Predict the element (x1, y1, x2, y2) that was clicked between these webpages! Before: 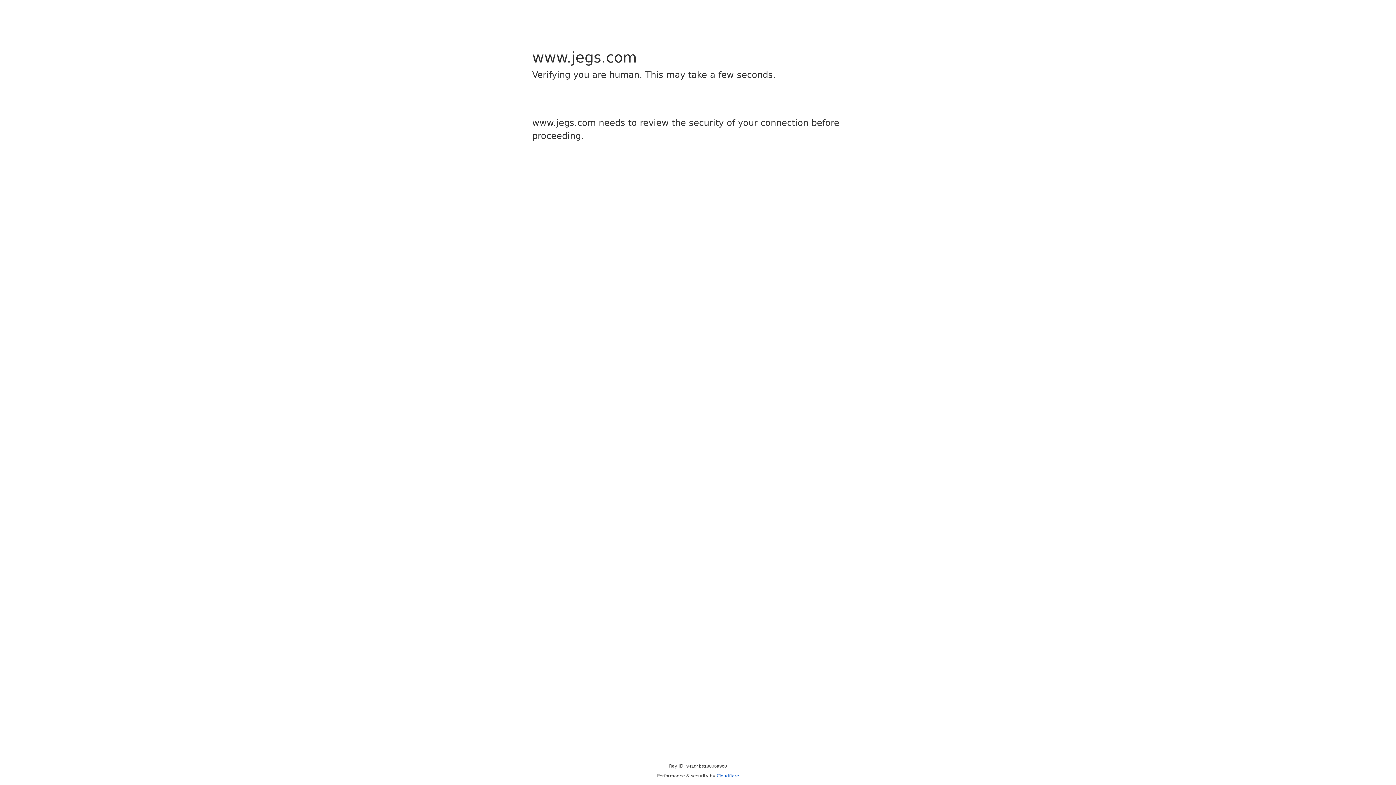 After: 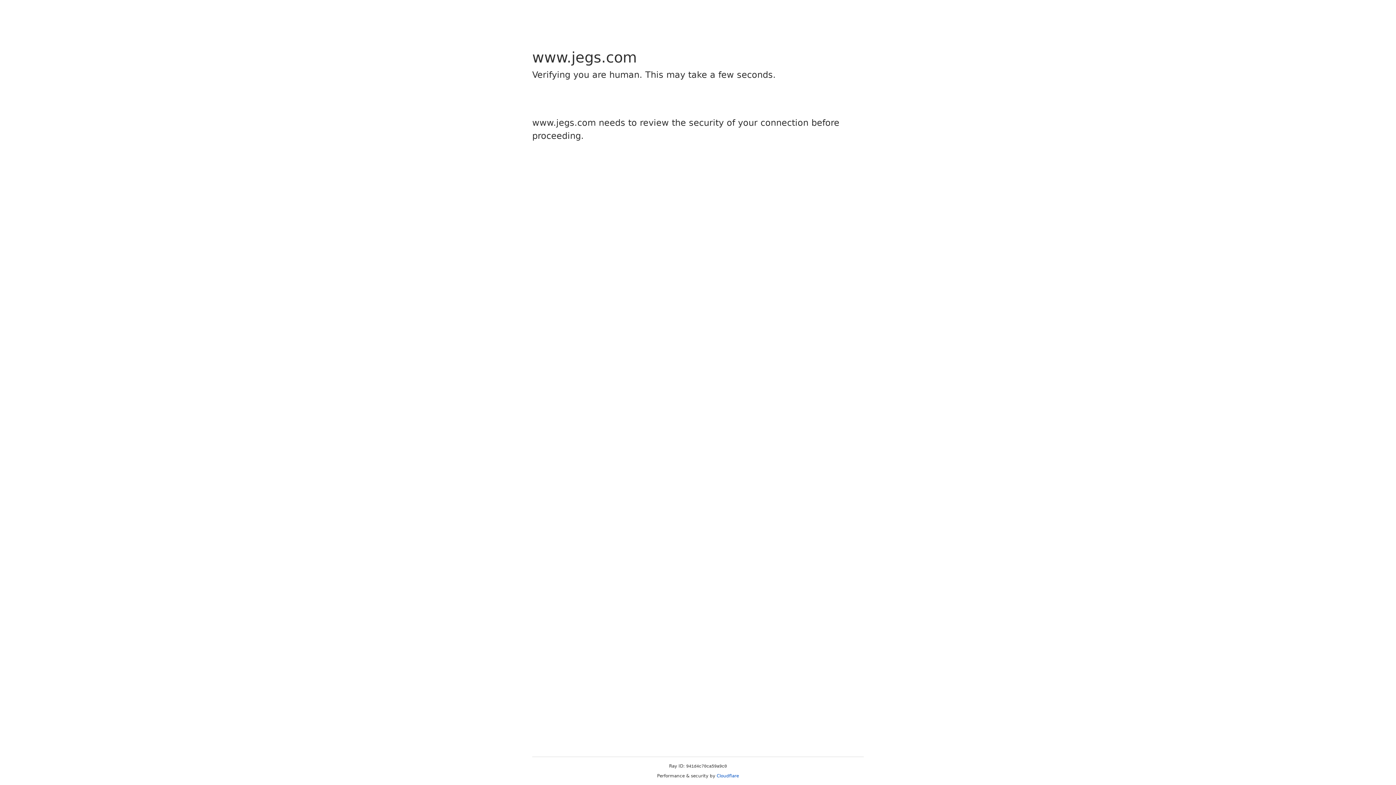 Action: label: Cloudflare bbox: (716, 773, 739, 778)